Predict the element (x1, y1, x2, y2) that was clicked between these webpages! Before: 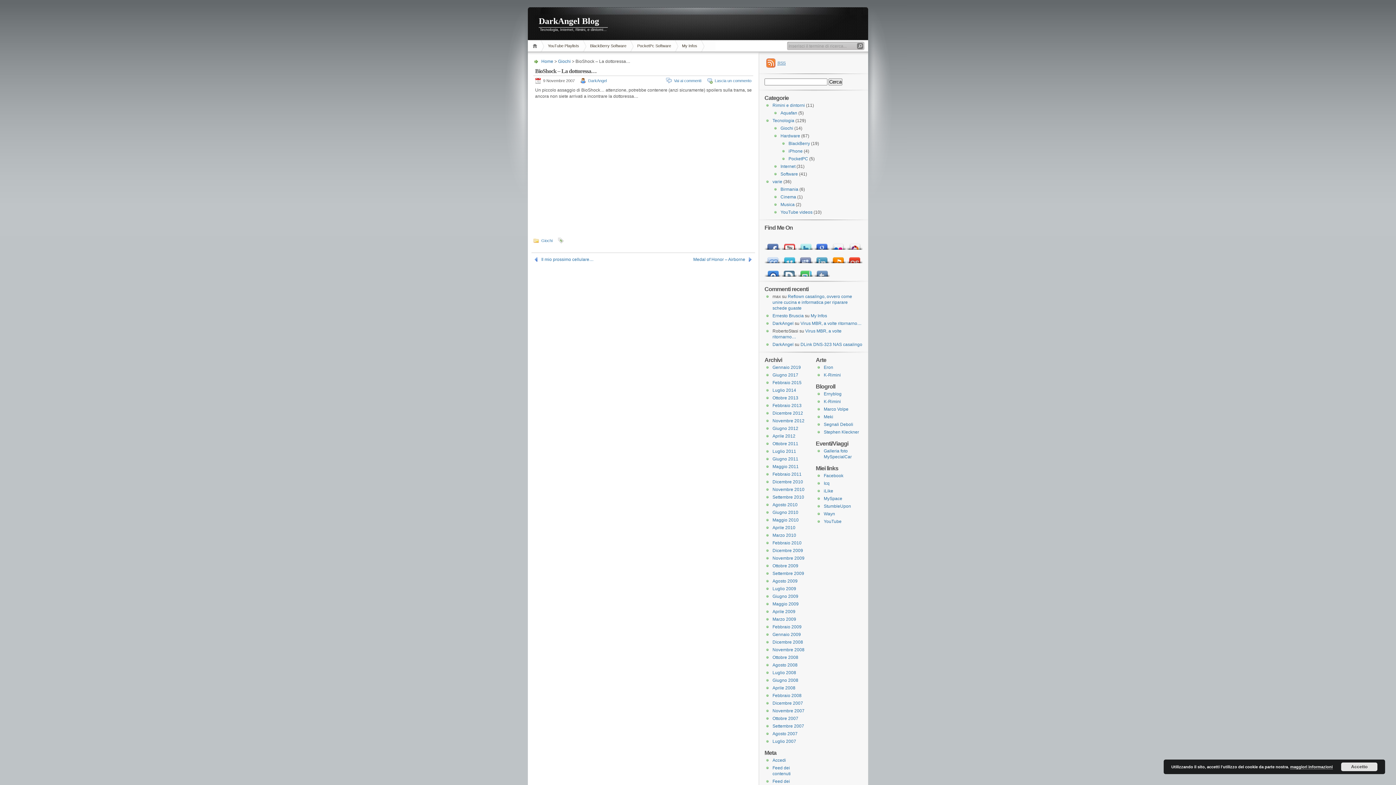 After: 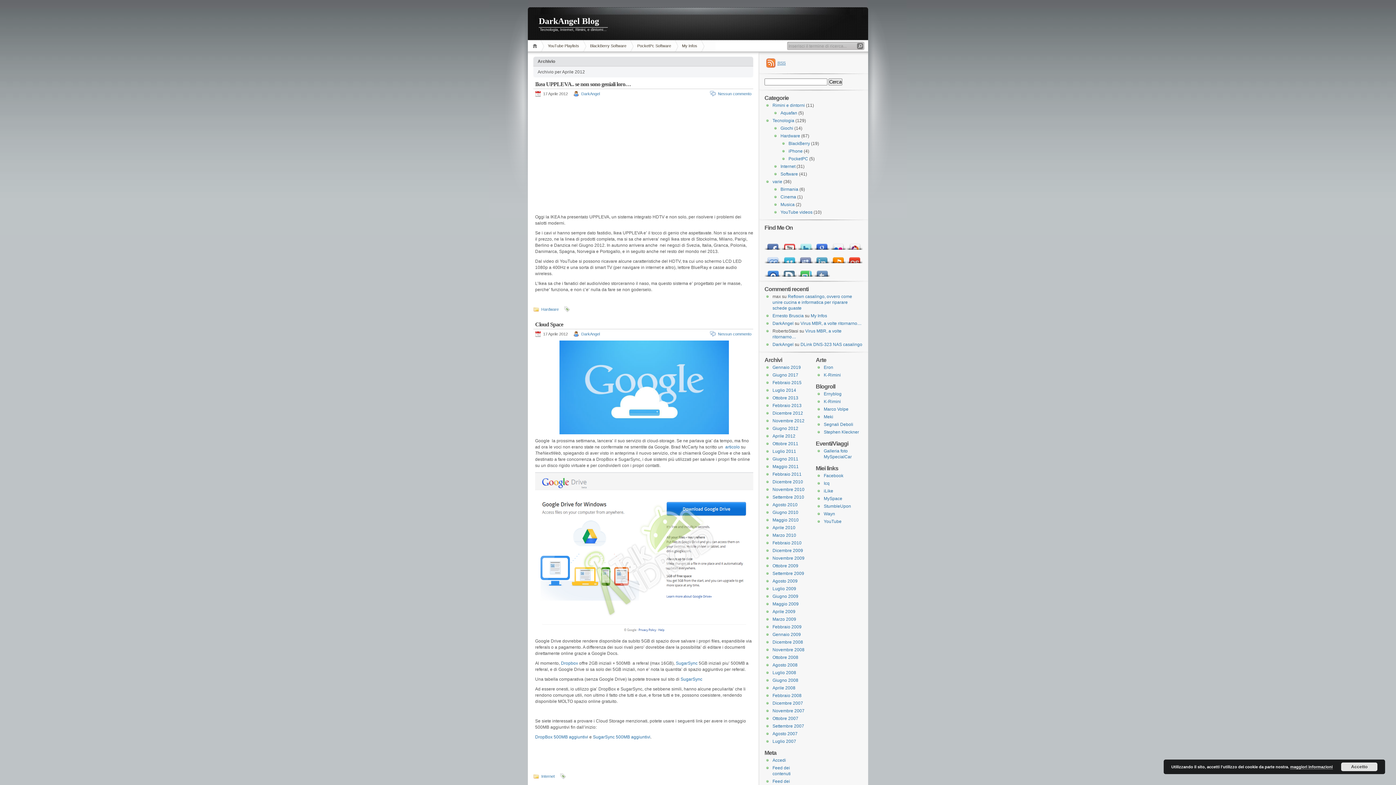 Action: label: Aprile 2012 bbox: (772, 433, 795, 438)